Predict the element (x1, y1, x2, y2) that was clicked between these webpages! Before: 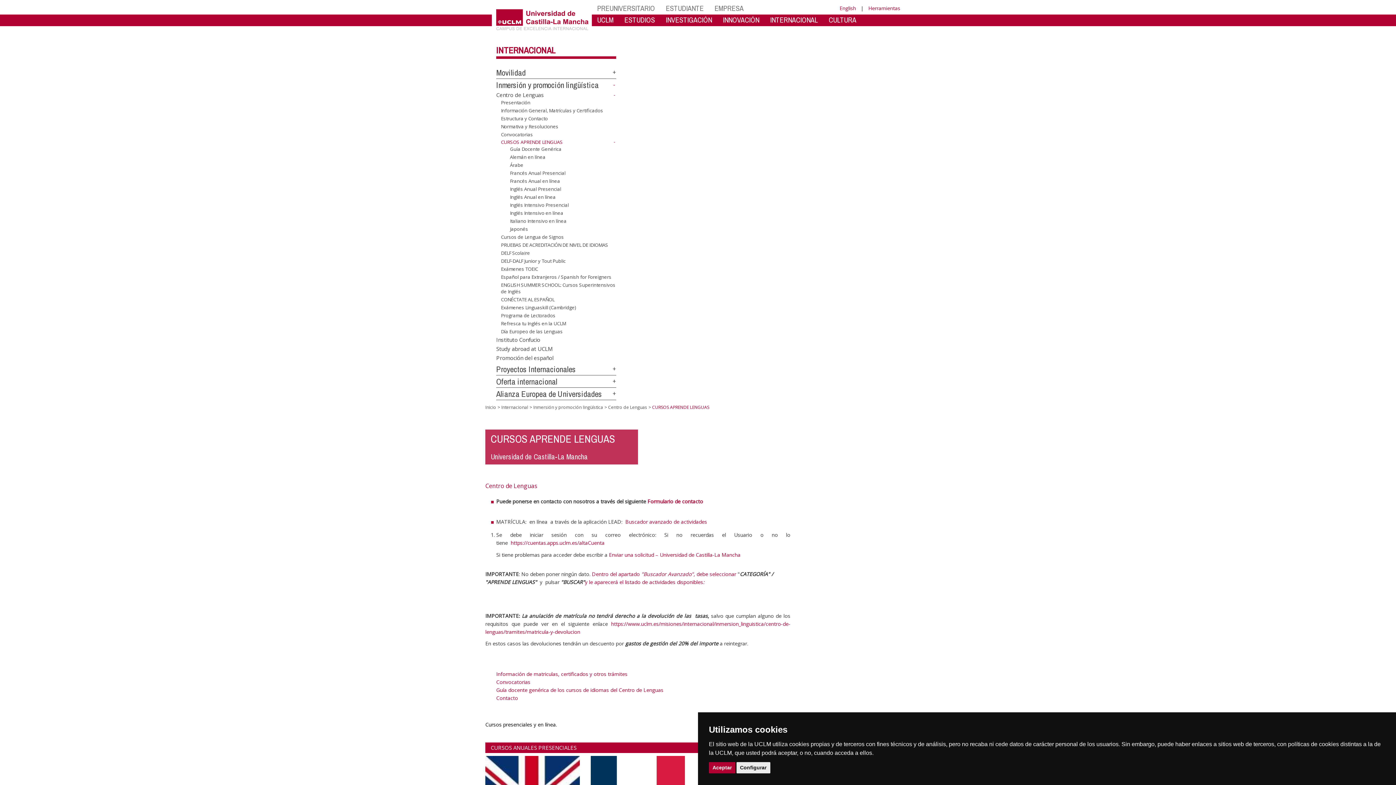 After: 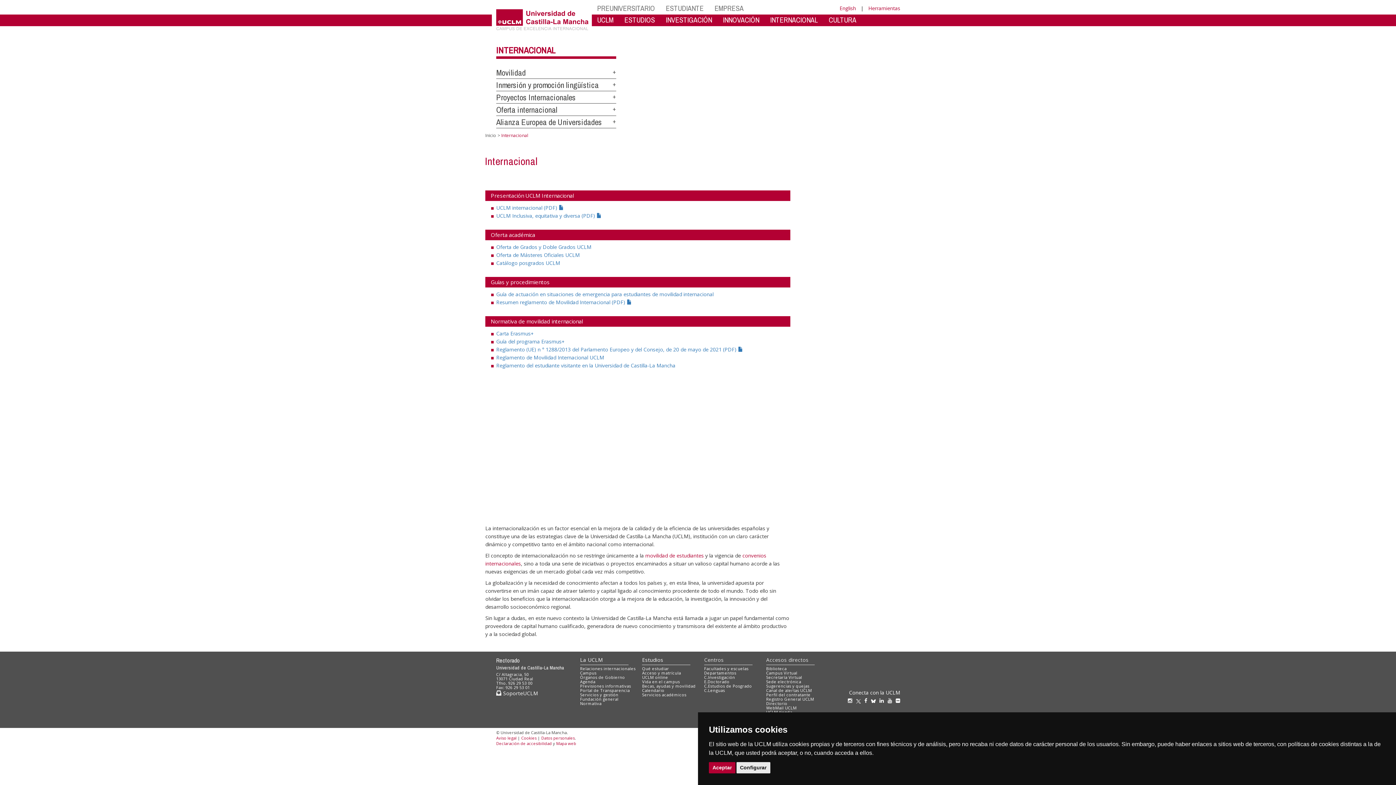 Action: label: INTERNACIONAL bbox: (496, 44, 556, 56)